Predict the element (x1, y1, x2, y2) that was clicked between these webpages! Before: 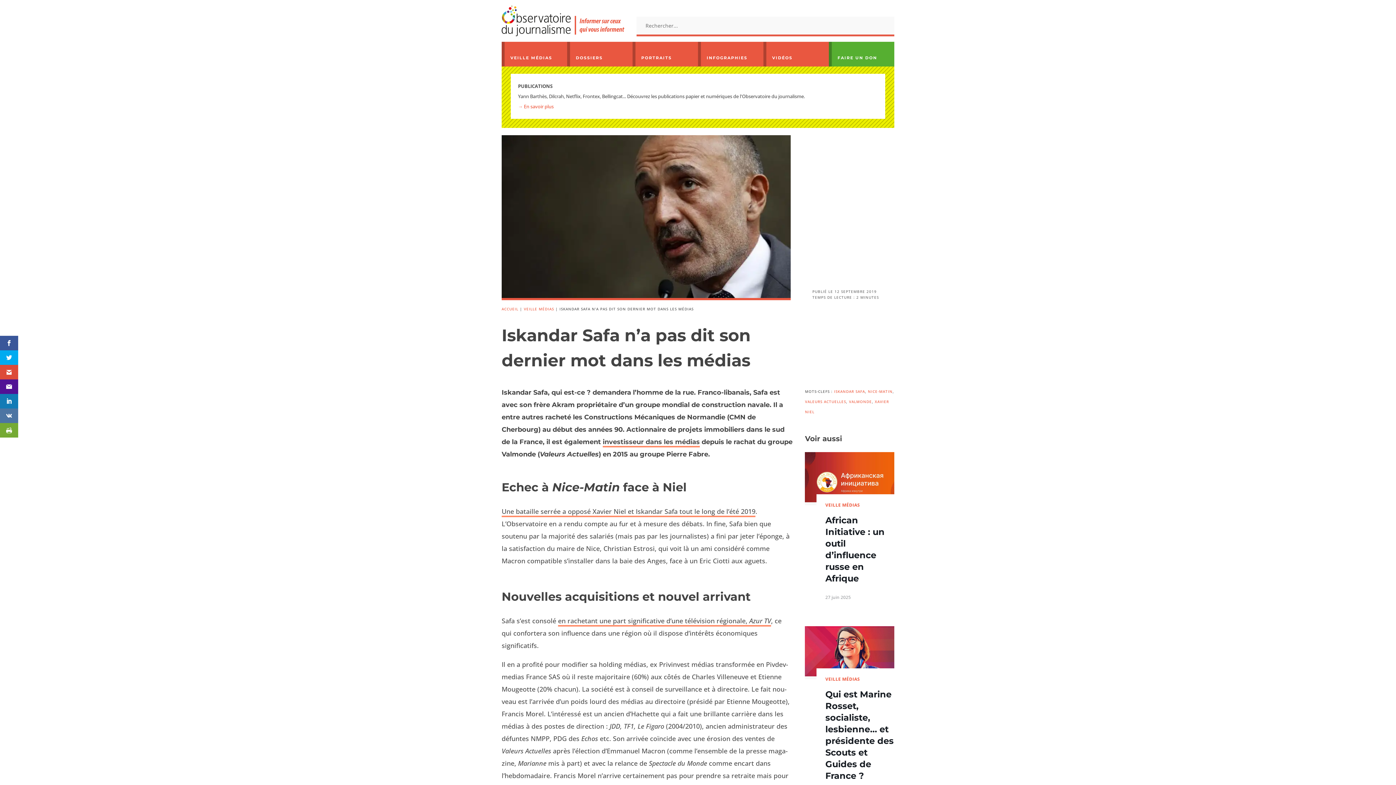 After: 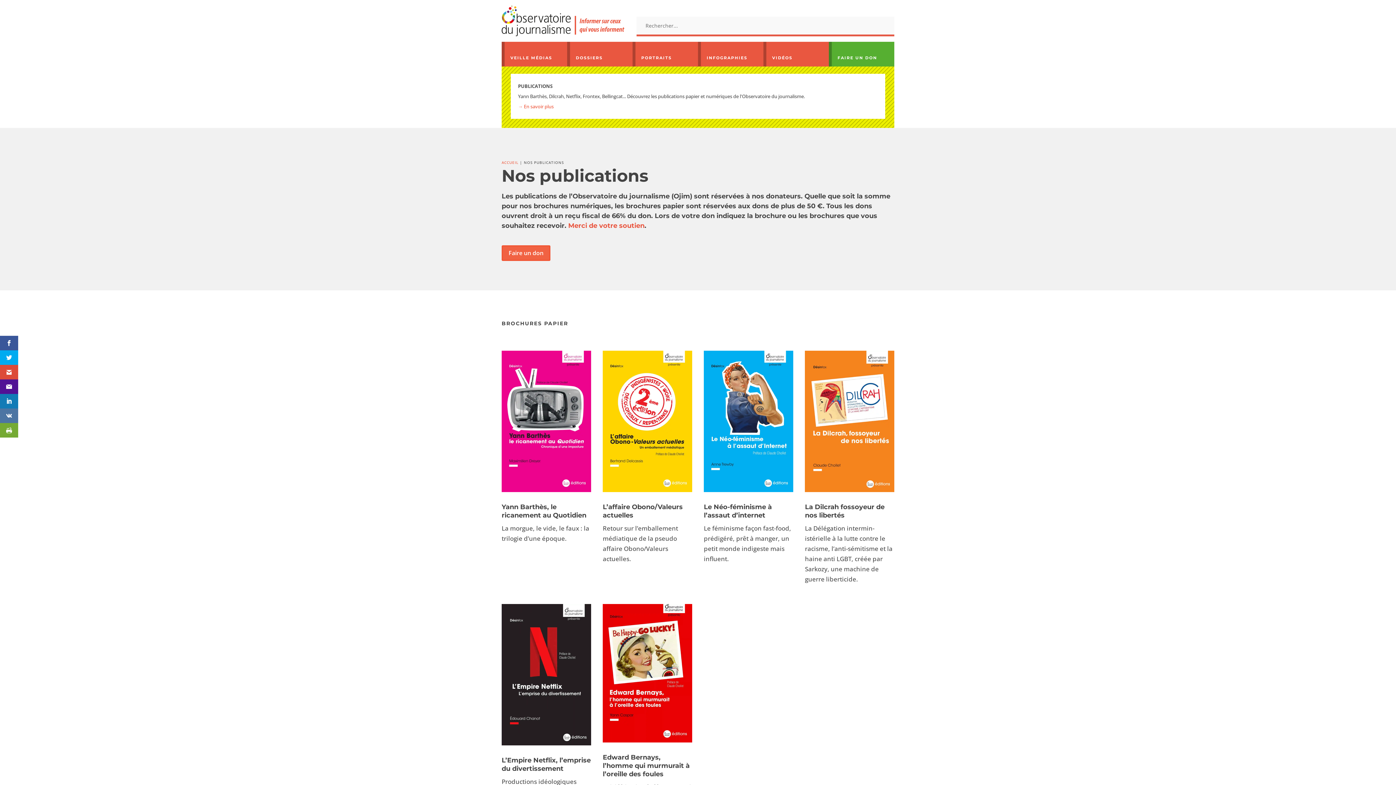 Action: label: → En savoir plus bbox: (518, 103, 553, 109)